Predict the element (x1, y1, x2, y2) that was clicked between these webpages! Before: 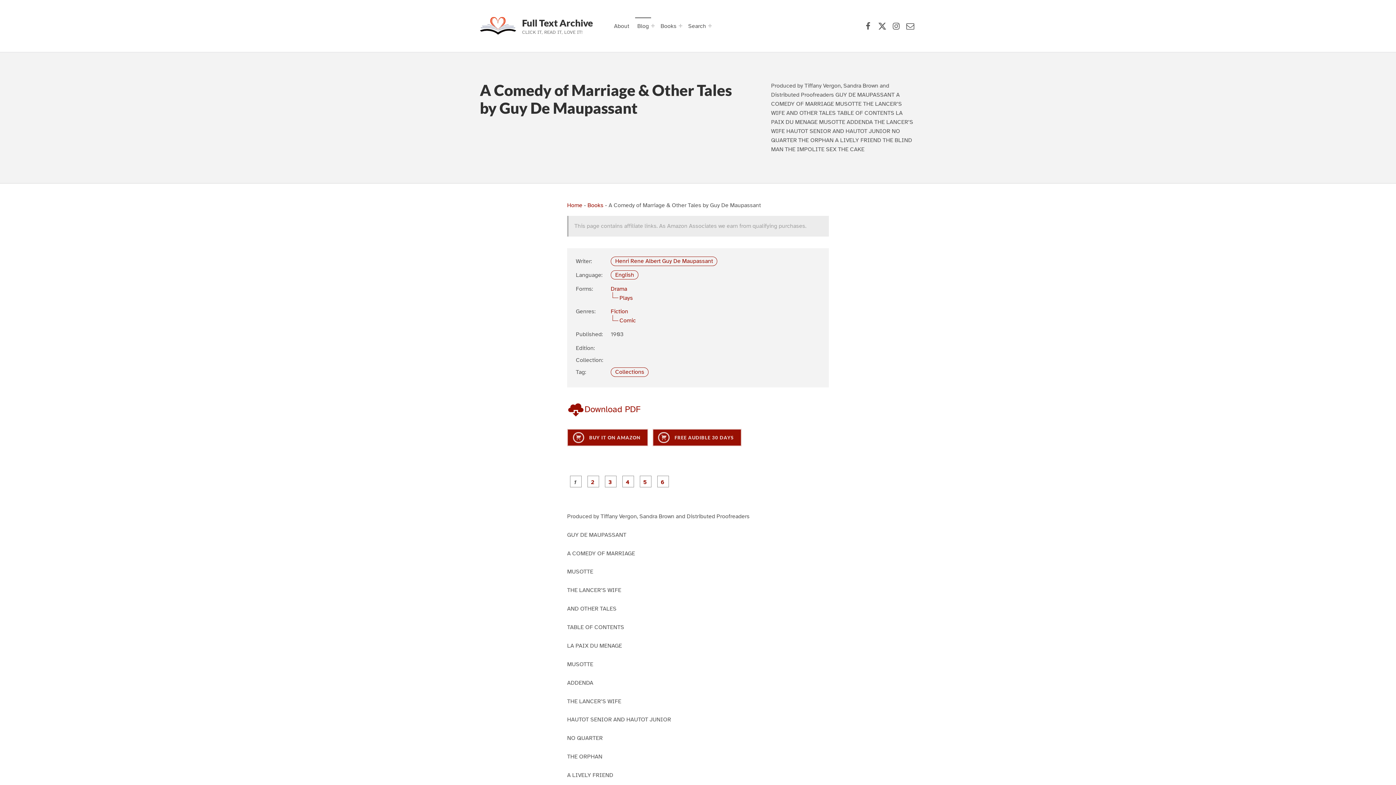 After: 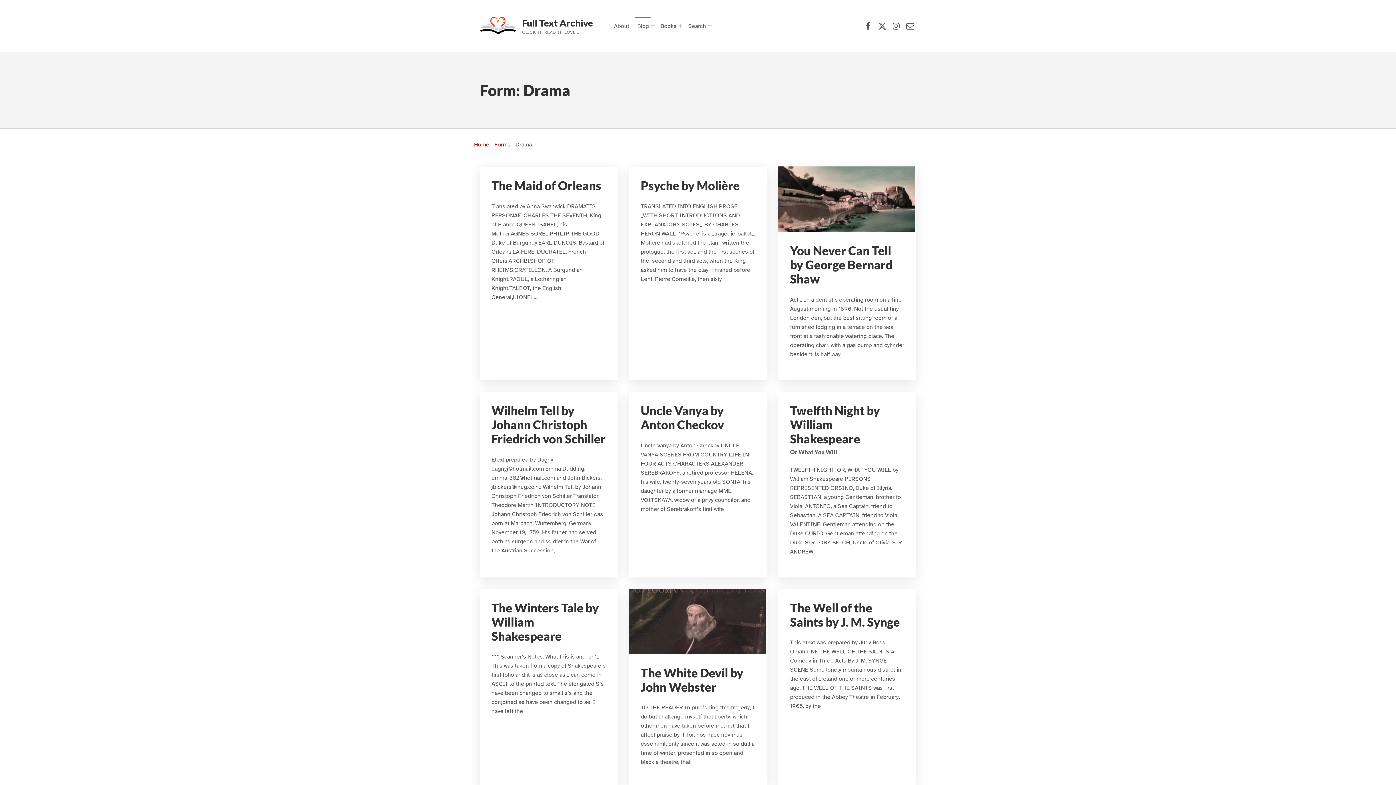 Action: label: Drama bbox: (610, 285, 627, 292)